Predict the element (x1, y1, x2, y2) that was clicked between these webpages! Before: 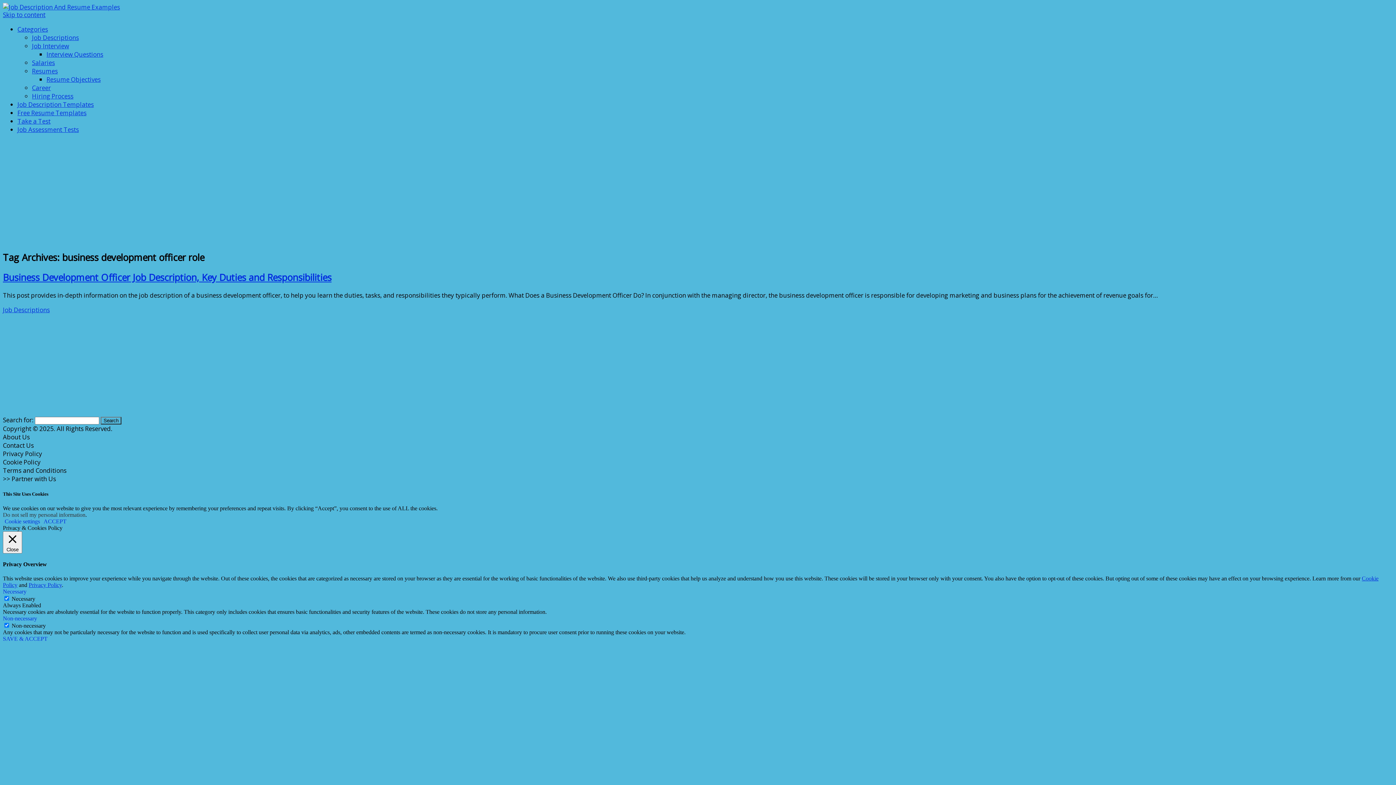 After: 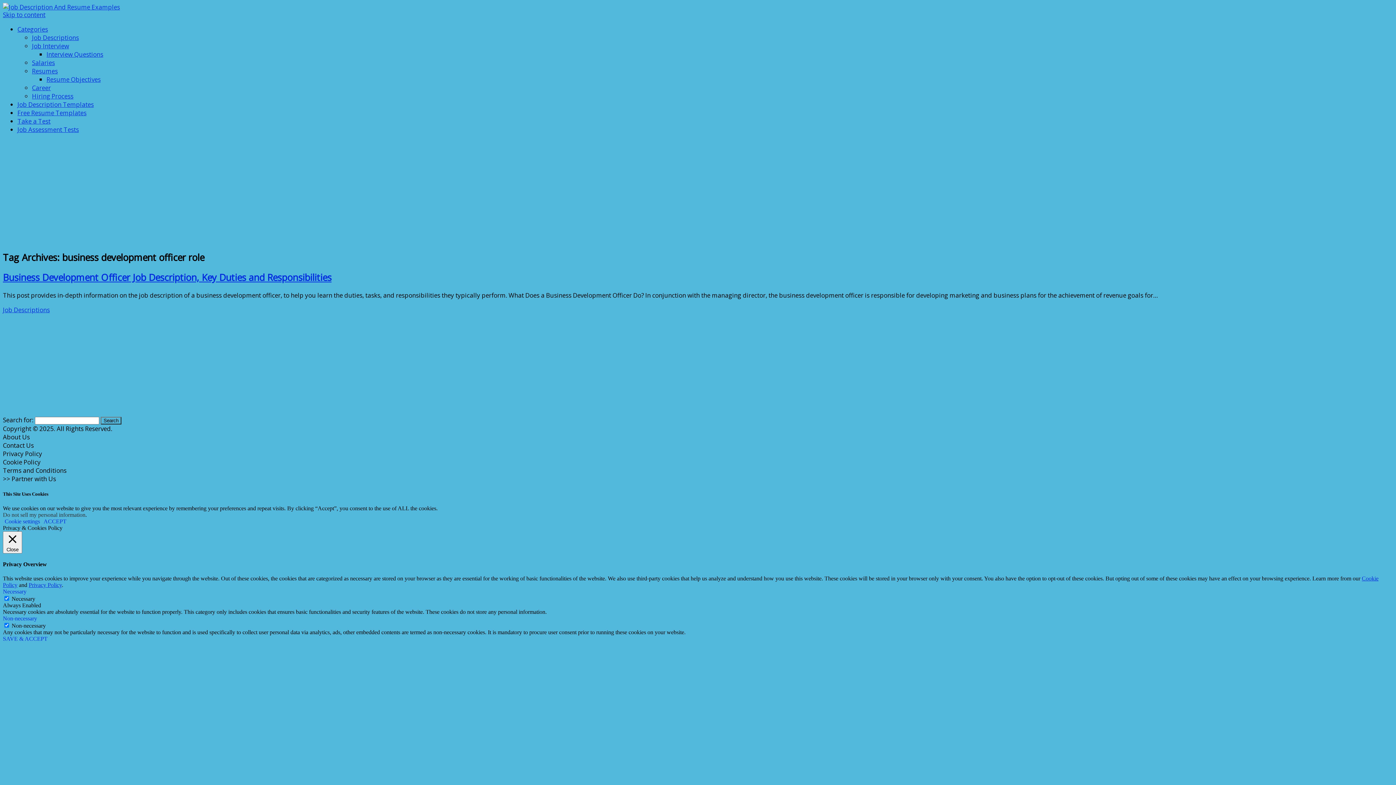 Action: bbox: (4, 518, 40, 524) label: Cookie settings